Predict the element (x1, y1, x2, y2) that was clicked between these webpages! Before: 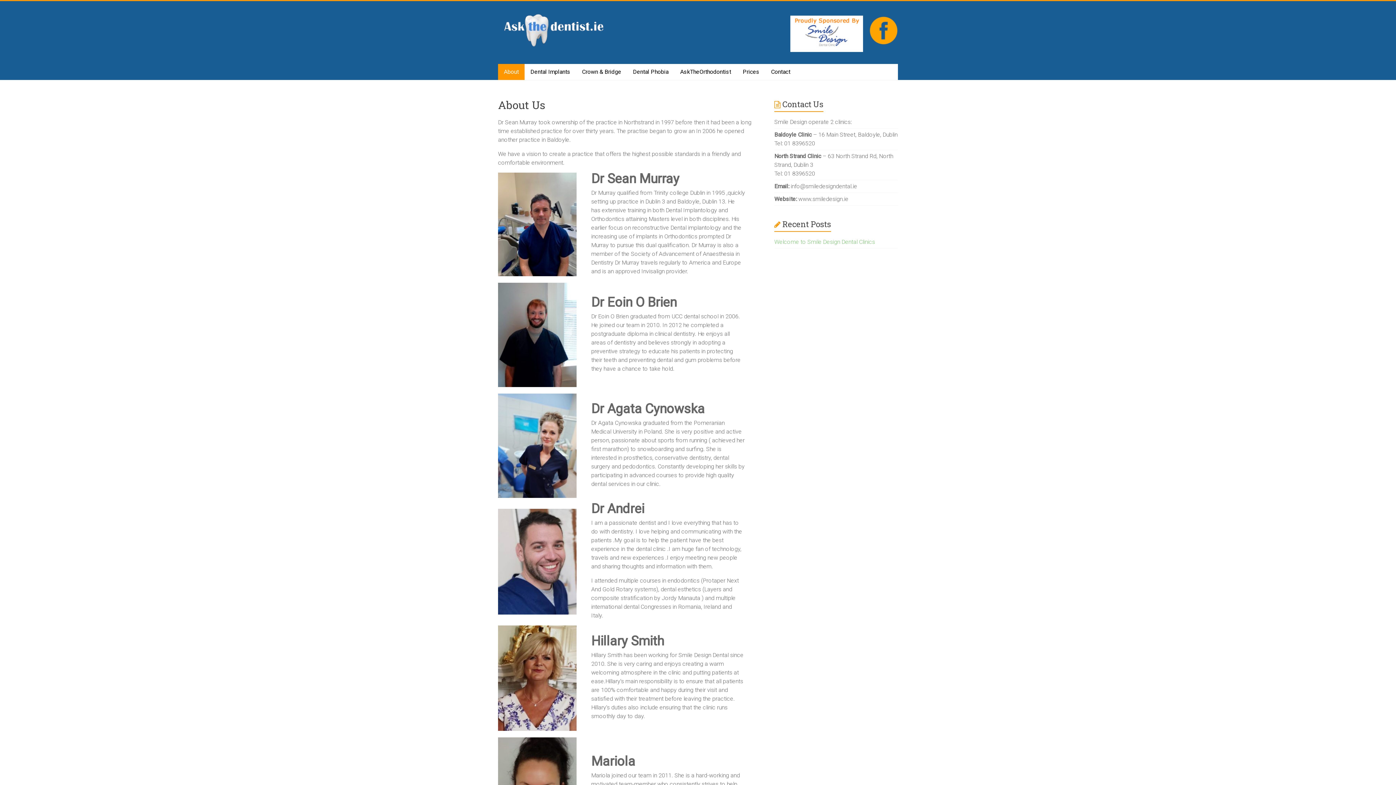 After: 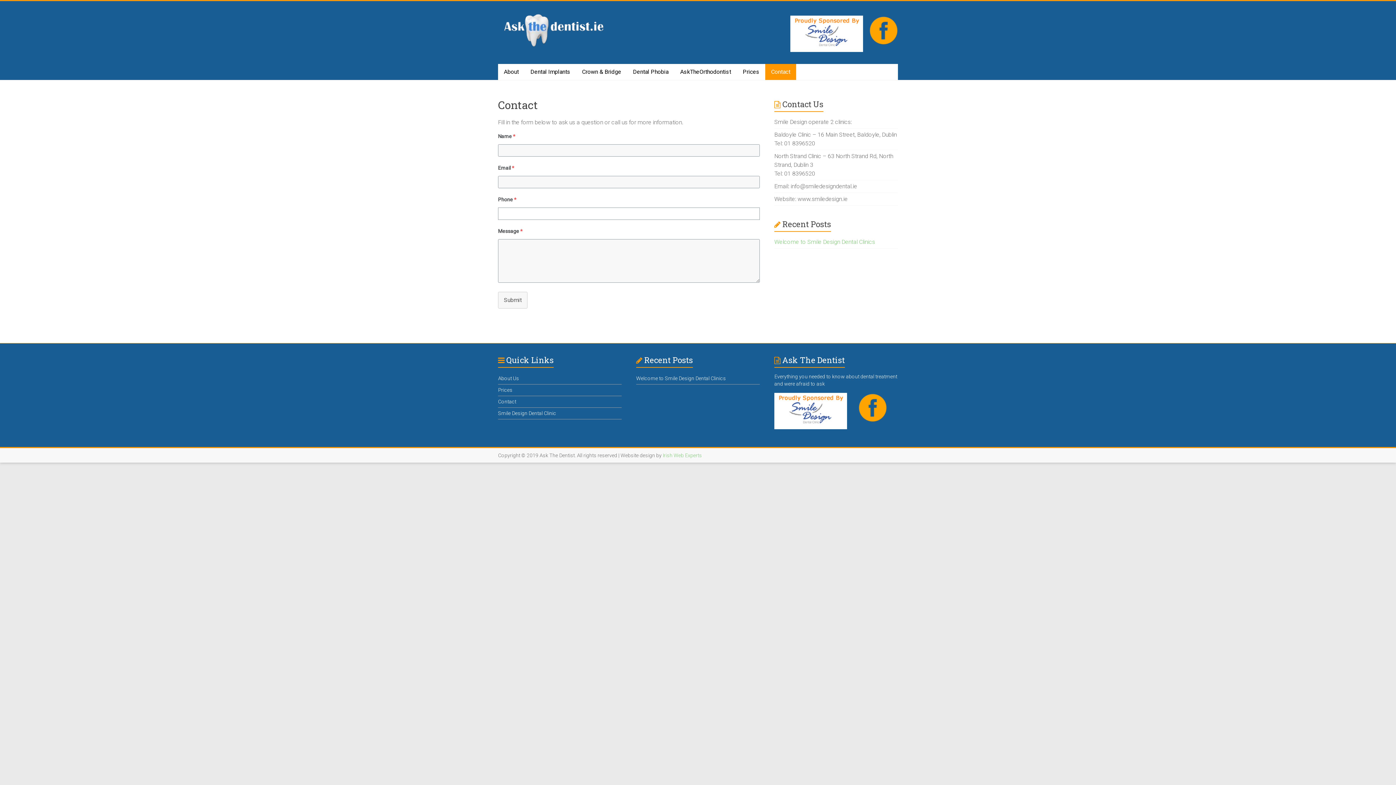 Action: label: Contact bbox: (765, 64, 796, 80)